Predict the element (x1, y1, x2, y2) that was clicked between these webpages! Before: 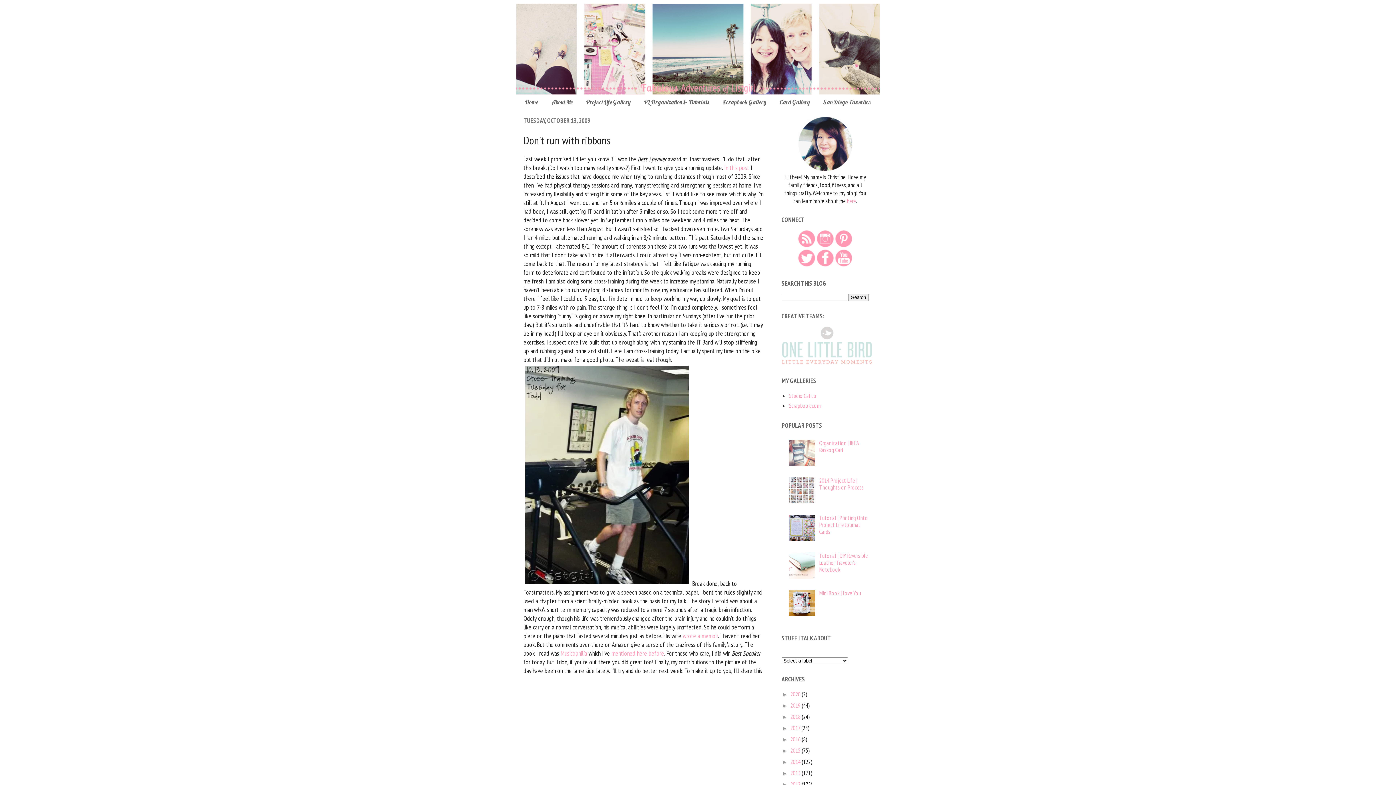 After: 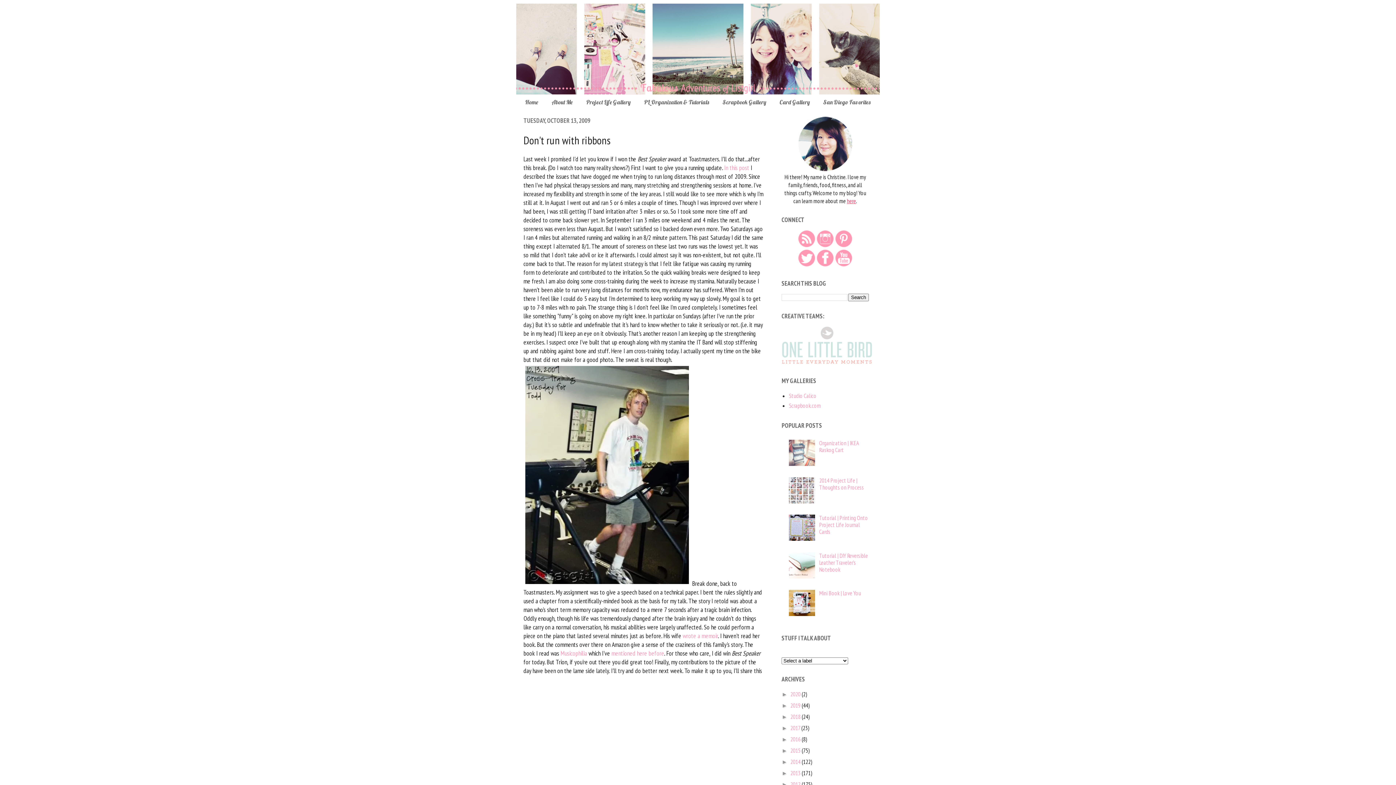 Action: label: here bbox: (847, 197, 856, 204)